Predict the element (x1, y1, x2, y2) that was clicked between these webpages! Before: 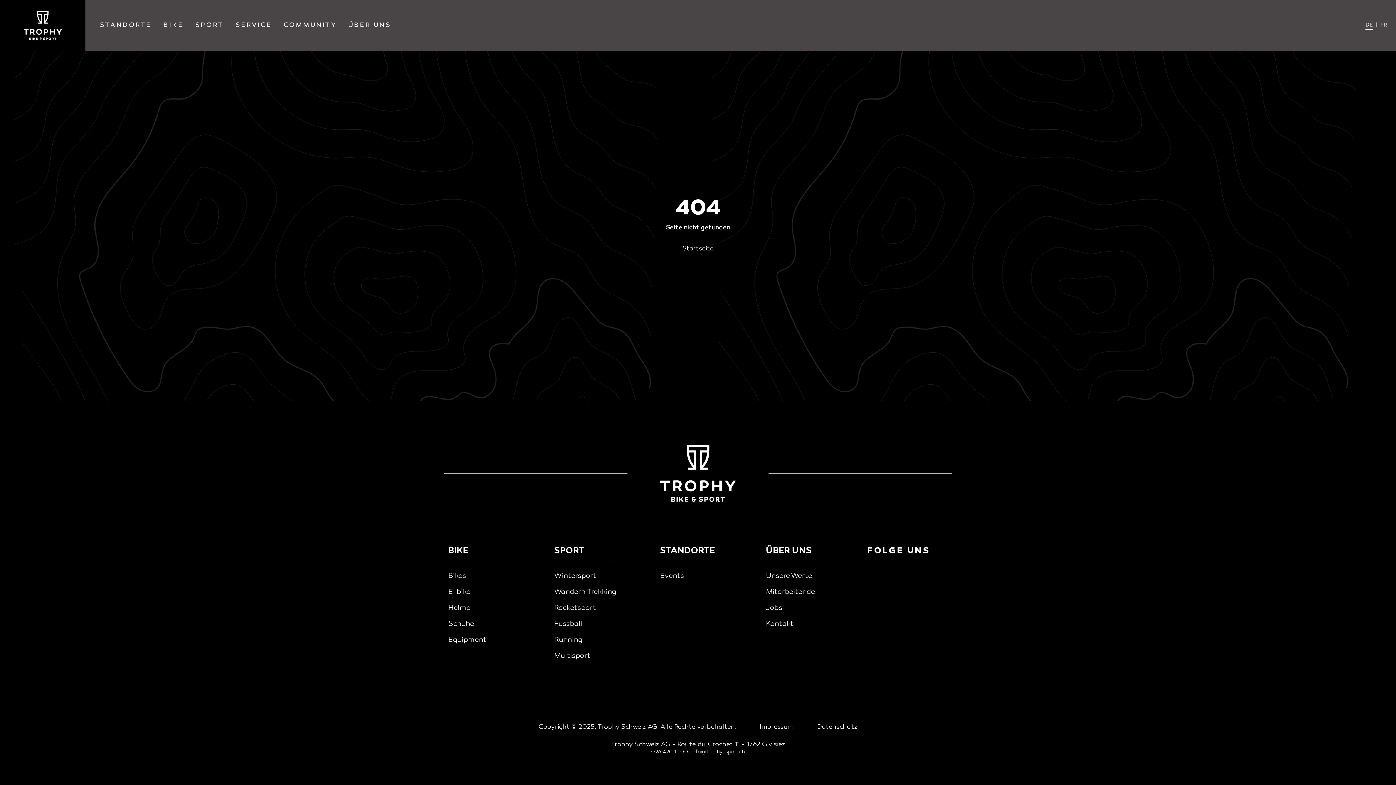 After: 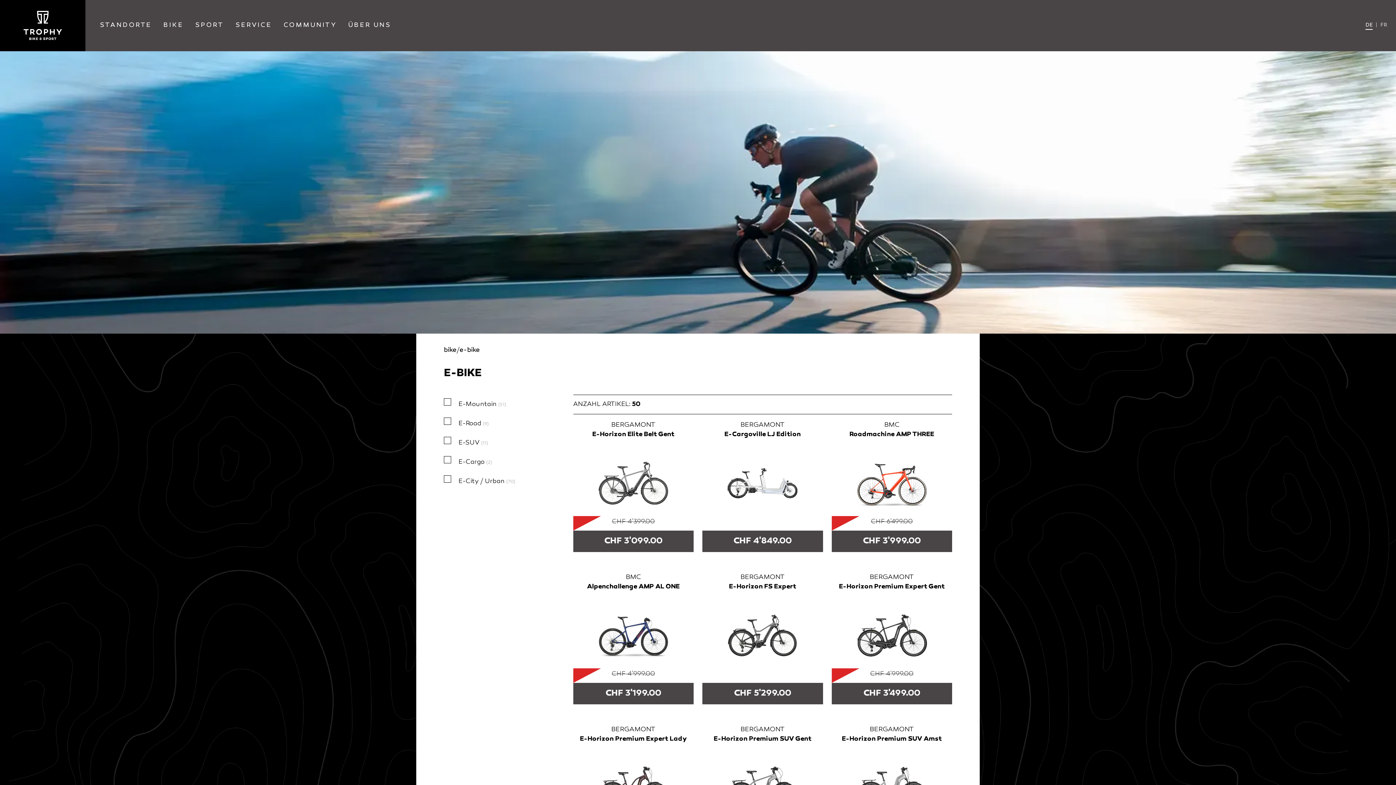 Action: bbox: (448, 588, 470, 596) label: E-bike